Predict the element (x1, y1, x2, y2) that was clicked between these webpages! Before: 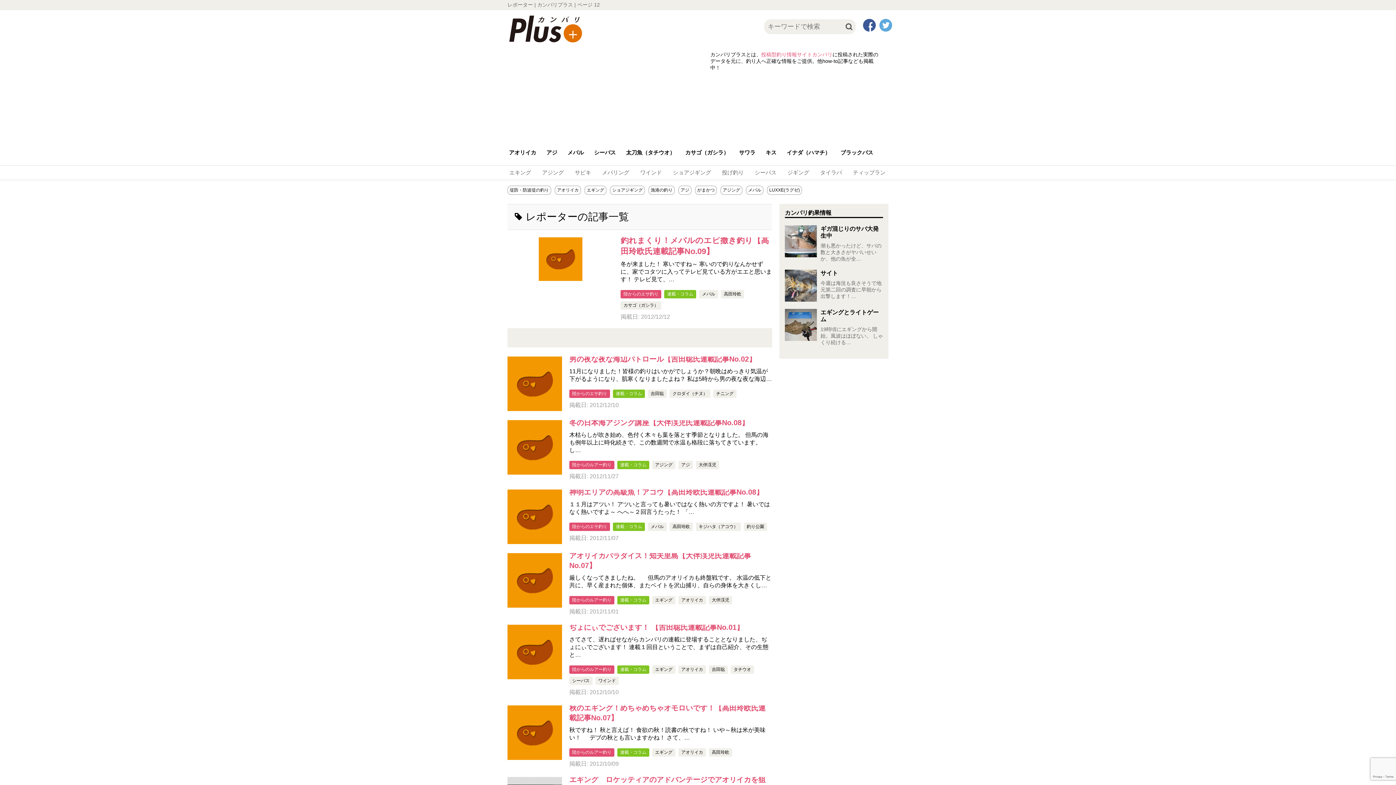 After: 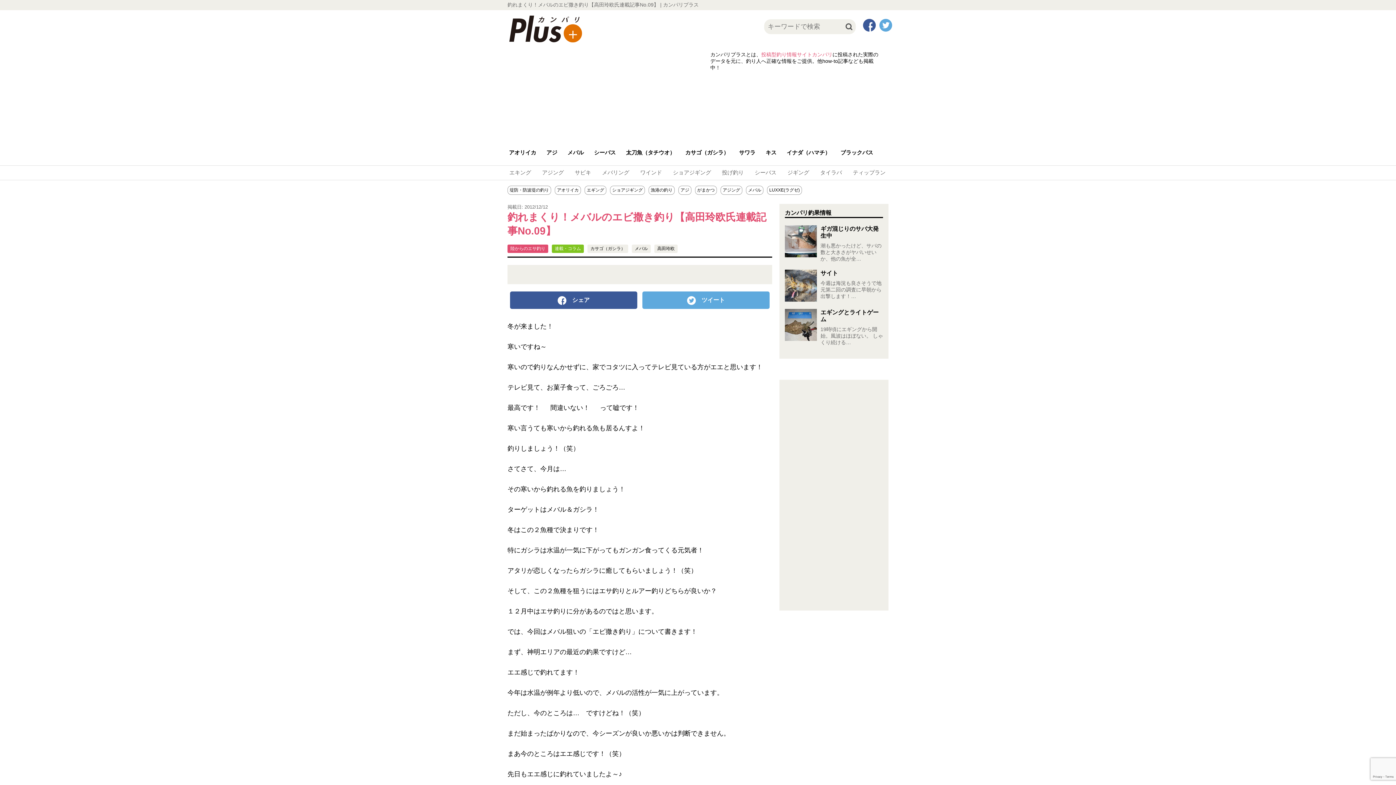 Action: bbox: (507, 237, 613, 281)